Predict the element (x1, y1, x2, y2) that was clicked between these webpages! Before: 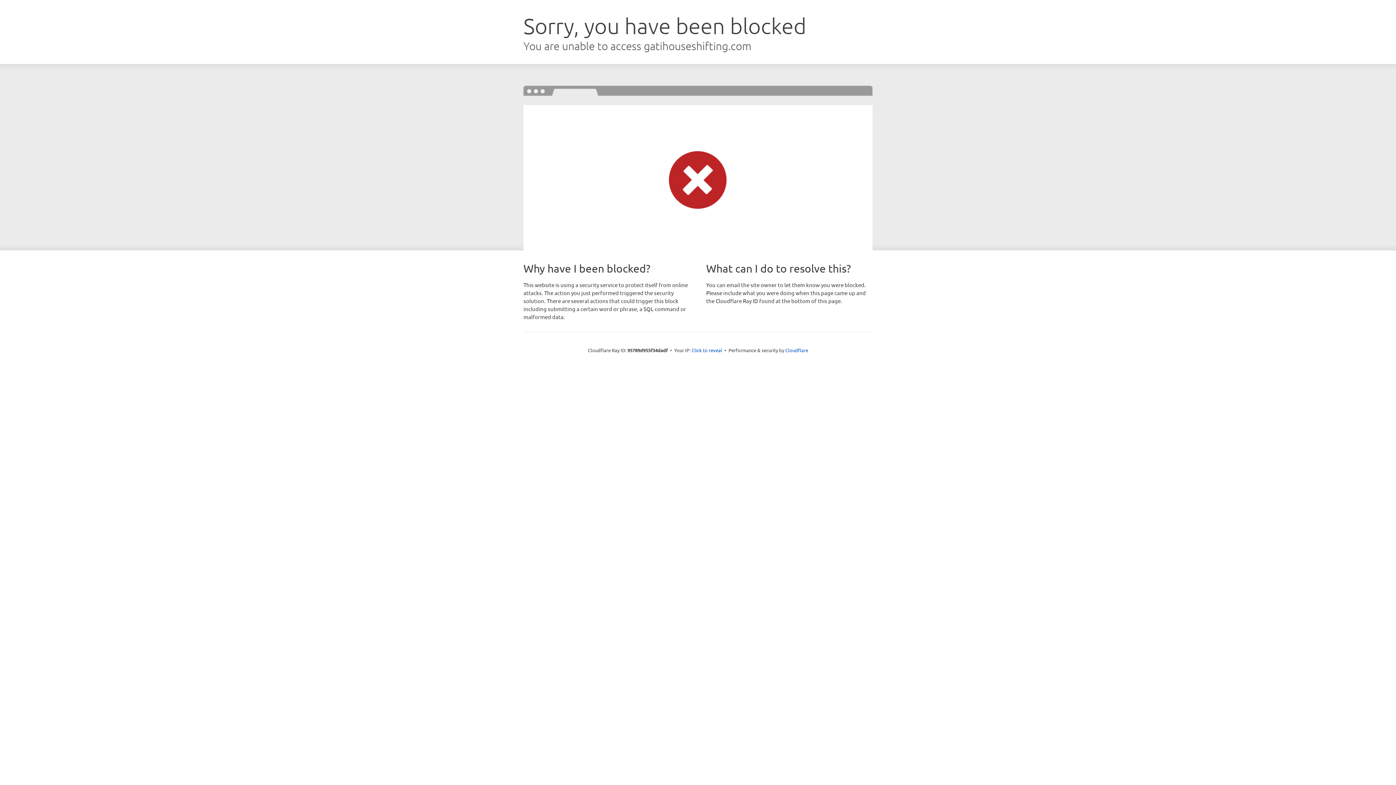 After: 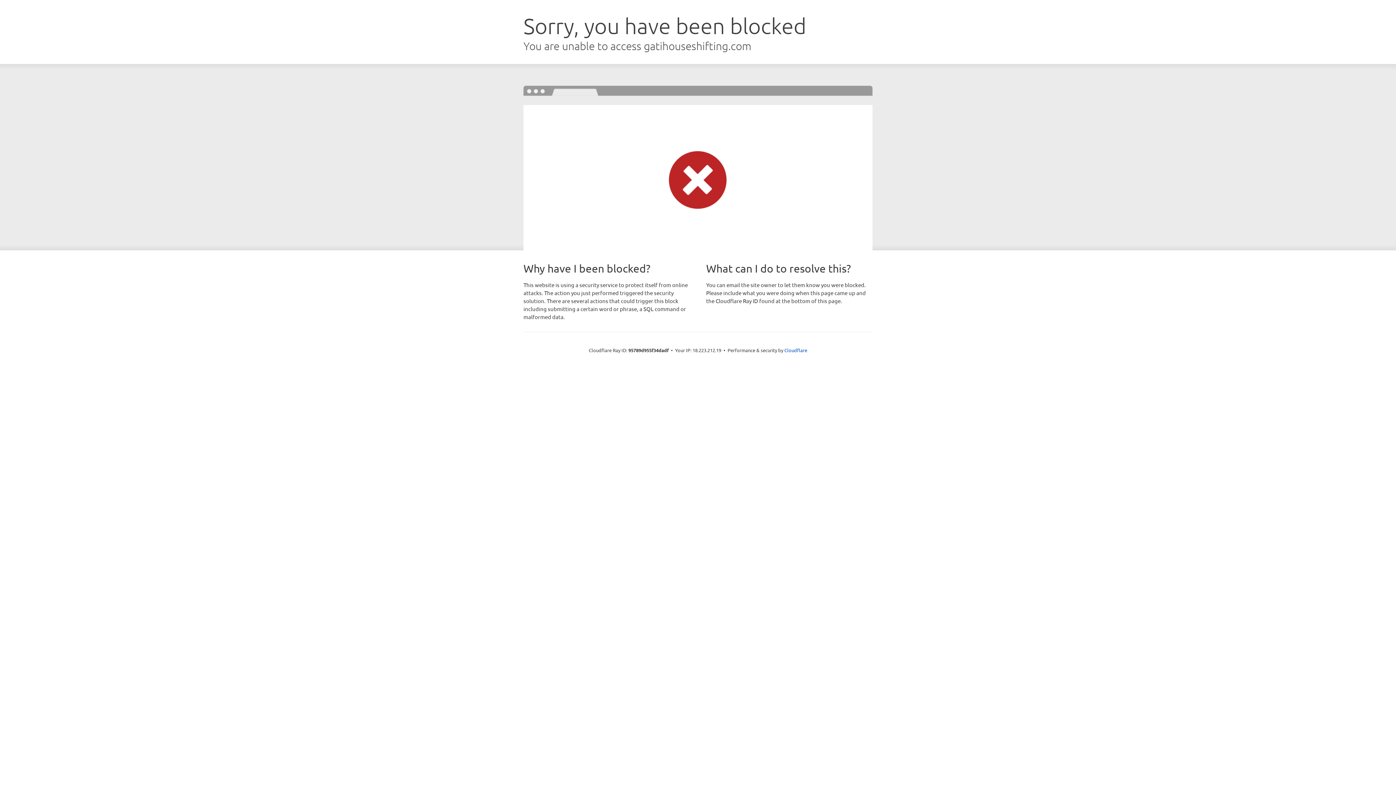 Action: label: Click to reveal bbox: (691, 346, 722, 353)